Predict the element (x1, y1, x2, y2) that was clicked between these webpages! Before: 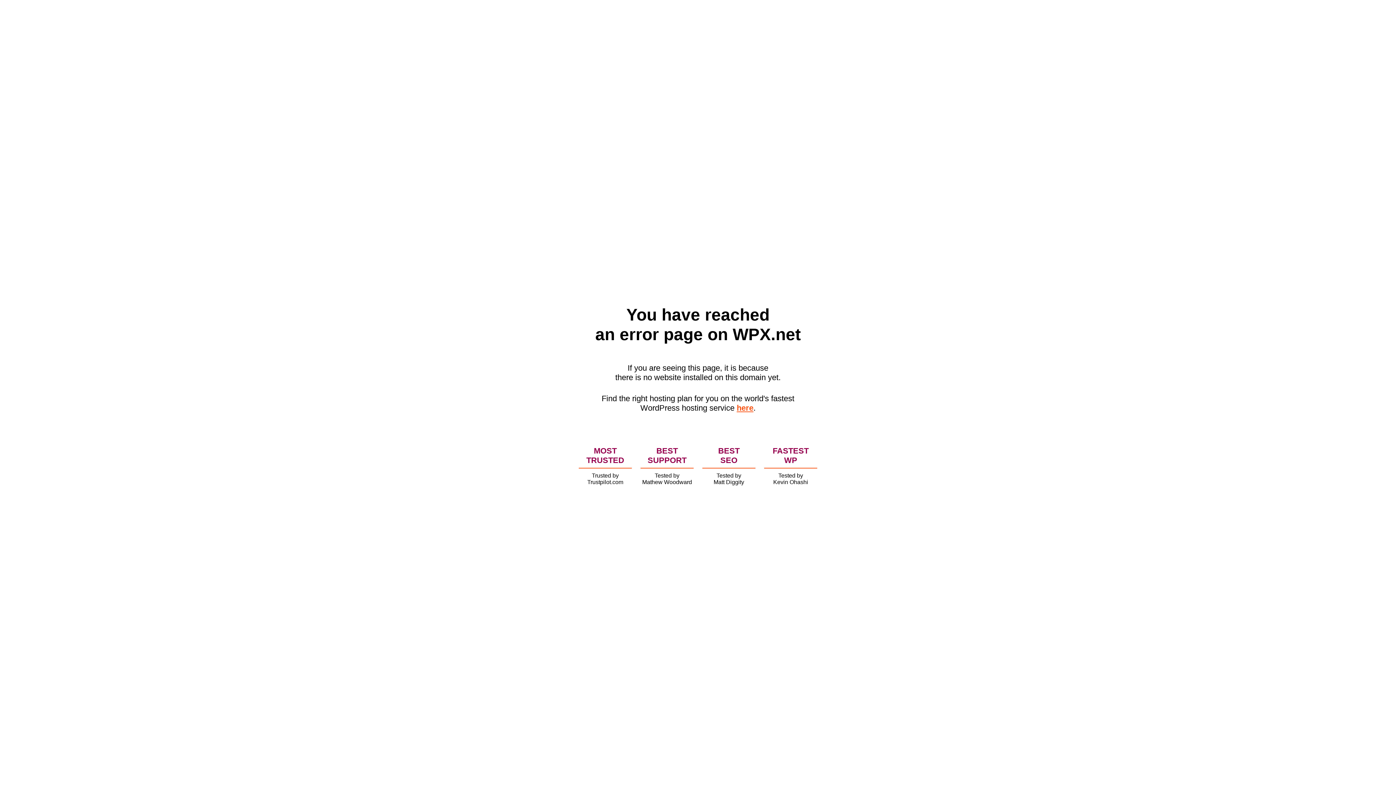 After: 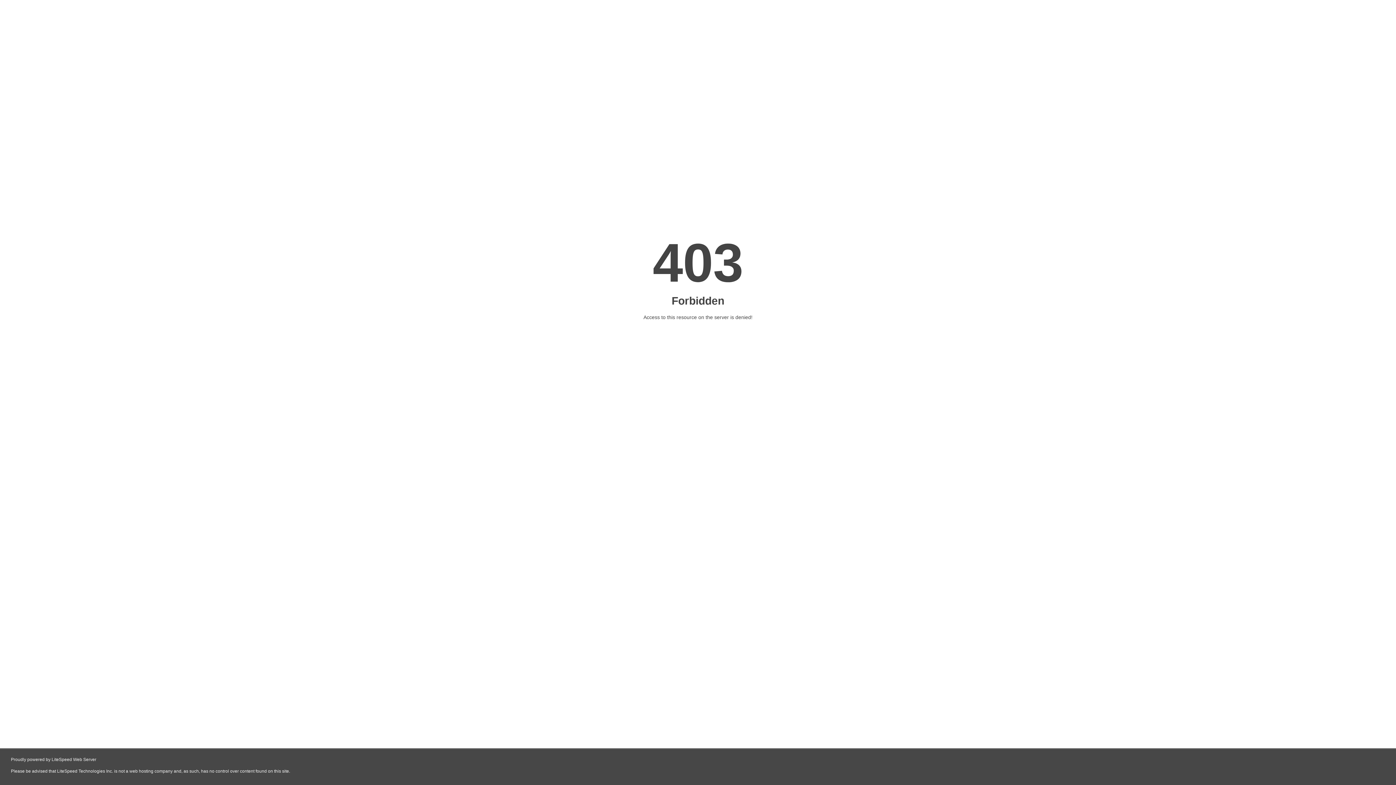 Action: bbox: (736, 403, 753, 412) label: here